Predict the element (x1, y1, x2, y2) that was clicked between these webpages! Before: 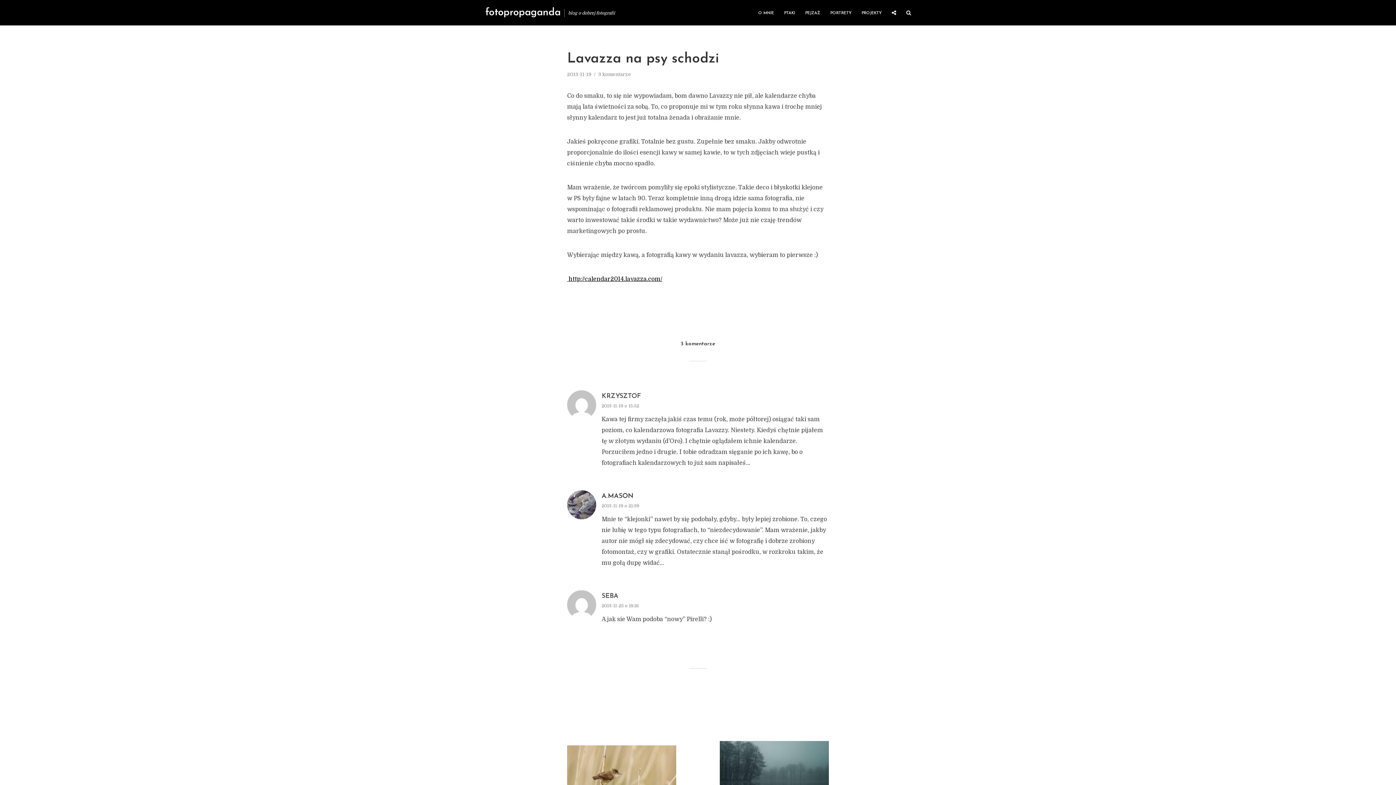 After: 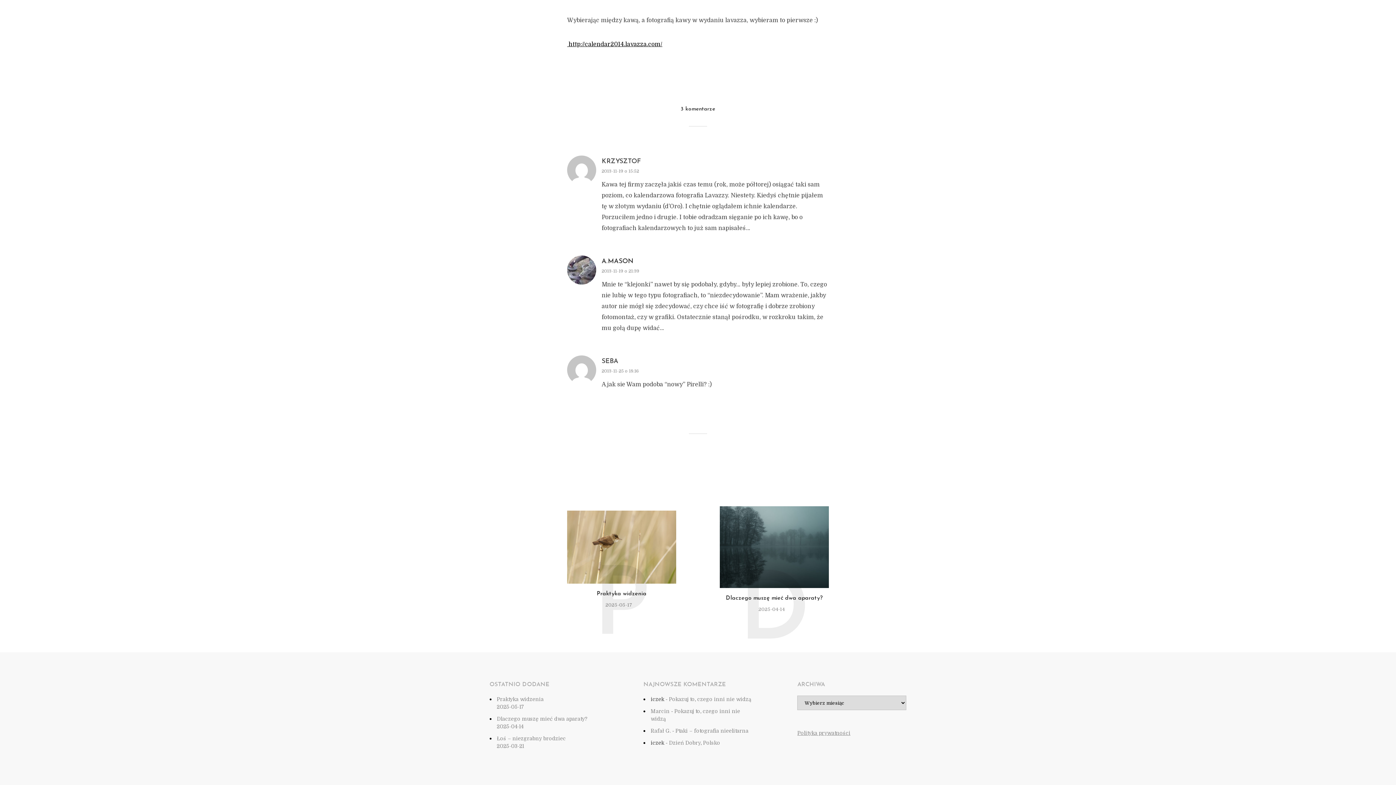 Action: bbox: (601, 503, 639, 508) label: 2013-11-19 o 21:39